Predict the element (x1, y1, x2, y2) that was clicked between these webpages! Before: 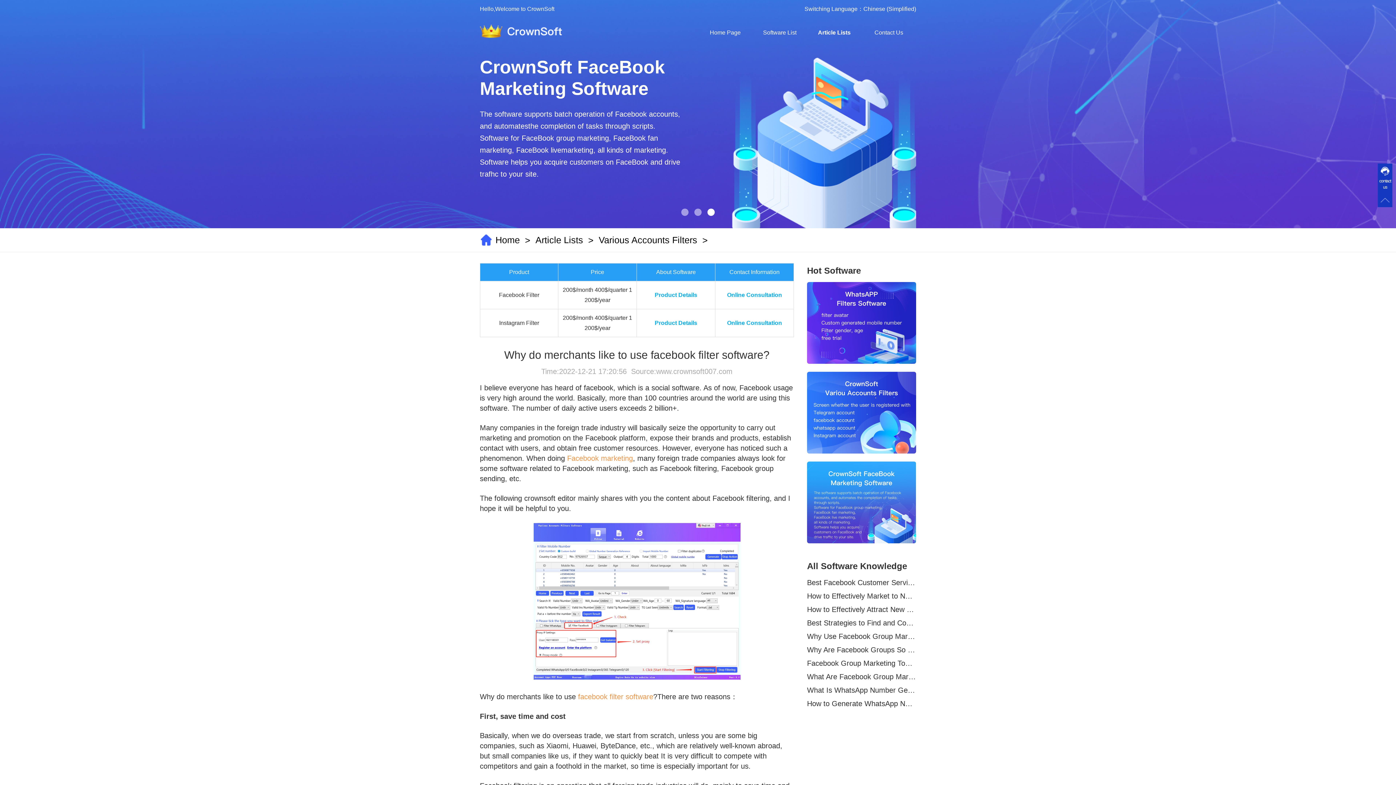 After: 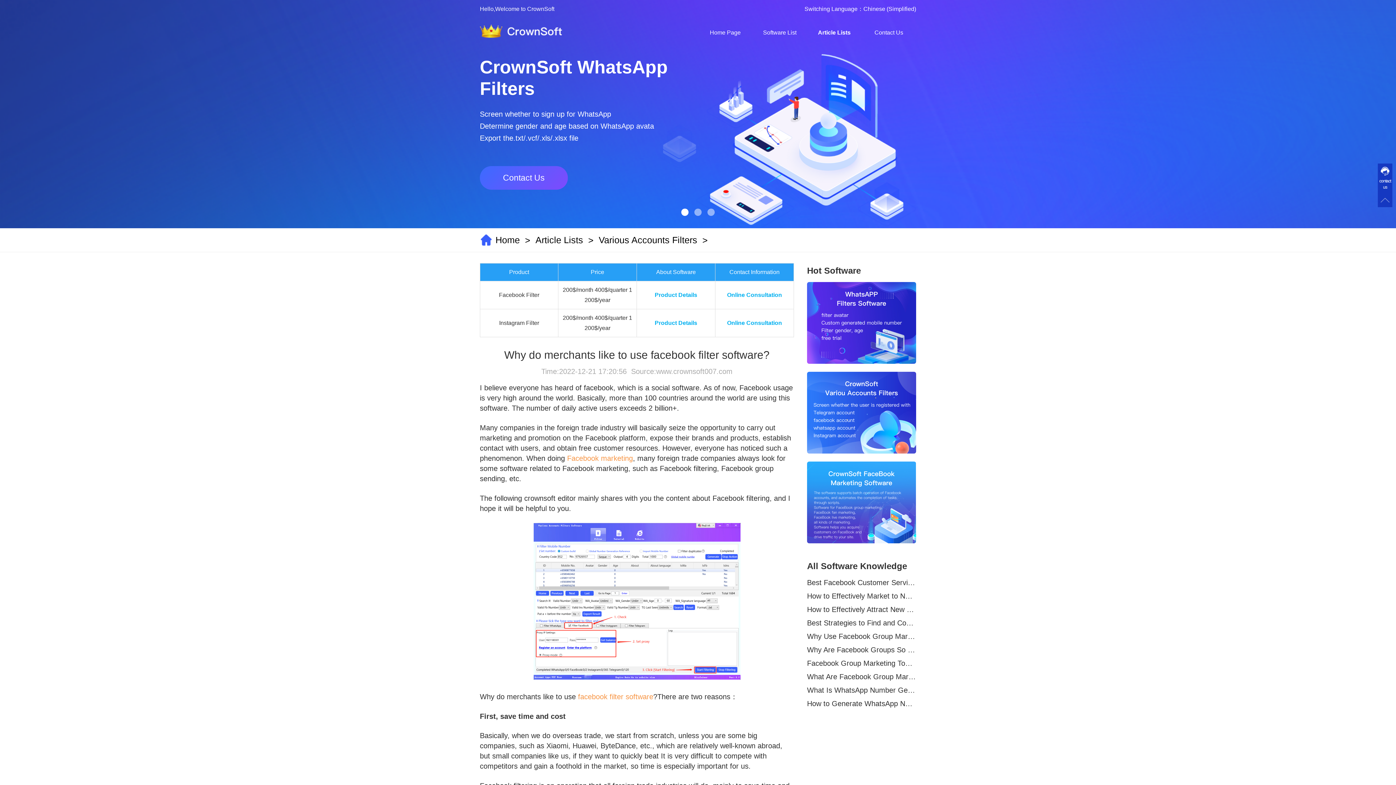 Action: bbox: (874, 29, 903, 35) label: Contact Us